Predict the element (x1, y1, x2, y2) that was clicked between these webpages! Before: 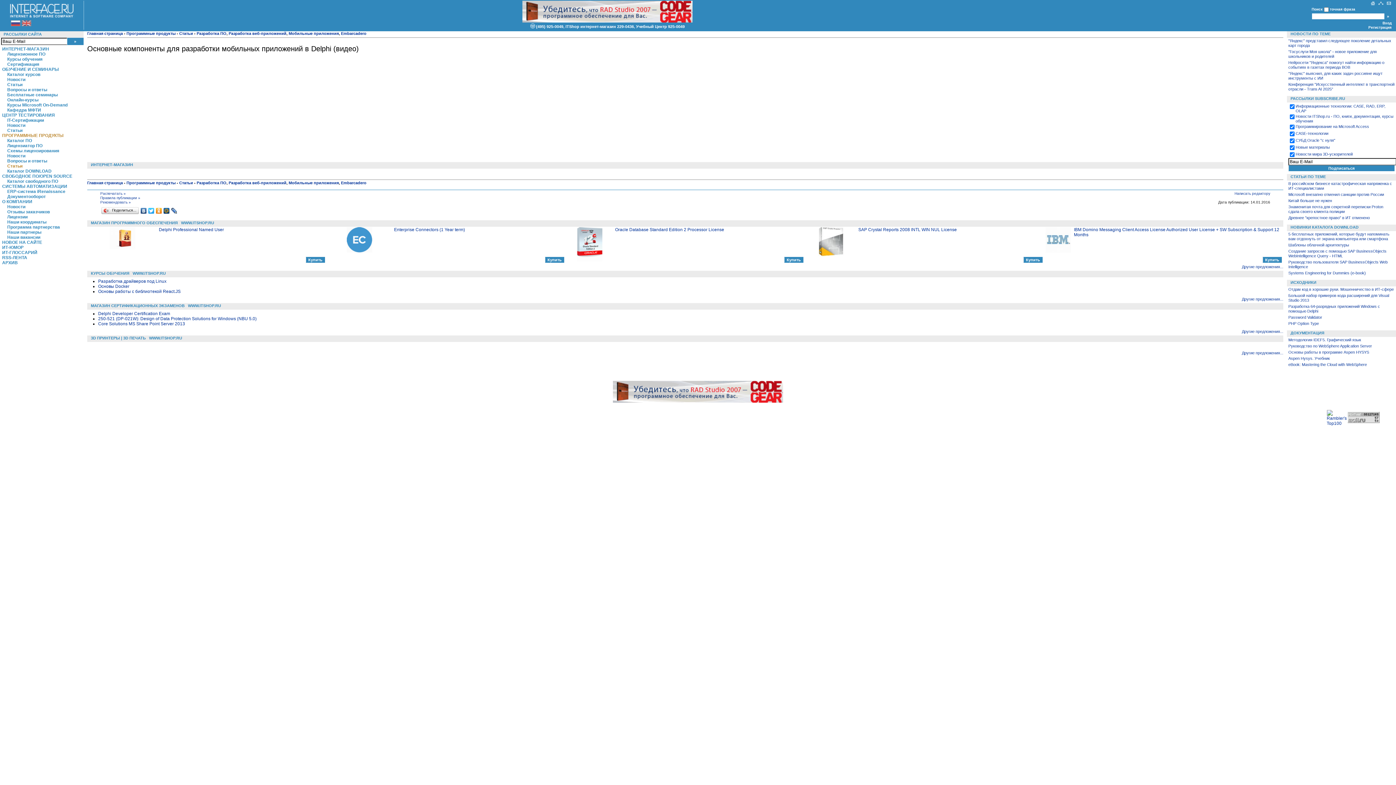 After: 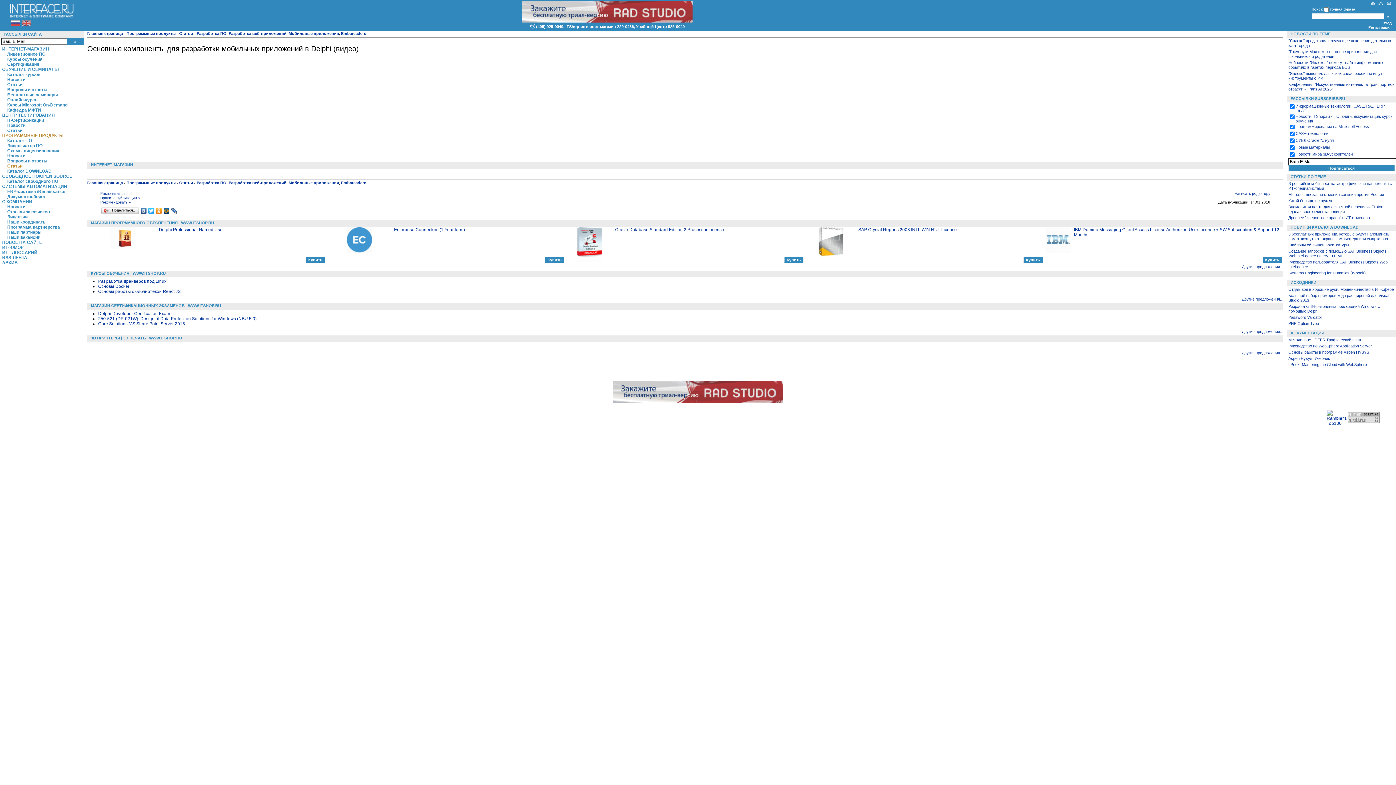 Action: label: Новости мира 3D-ускорителей bbox: (1296, 152, 1353, 156)